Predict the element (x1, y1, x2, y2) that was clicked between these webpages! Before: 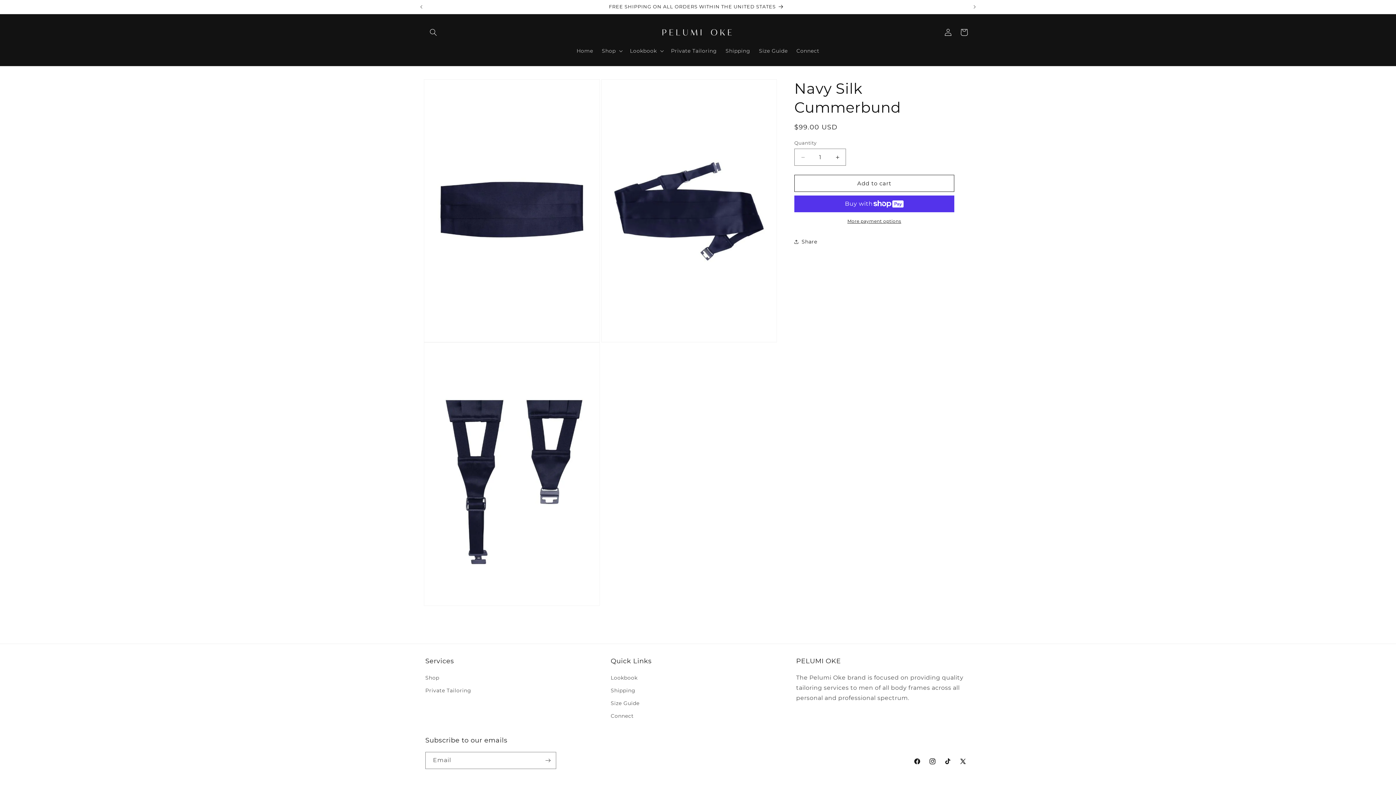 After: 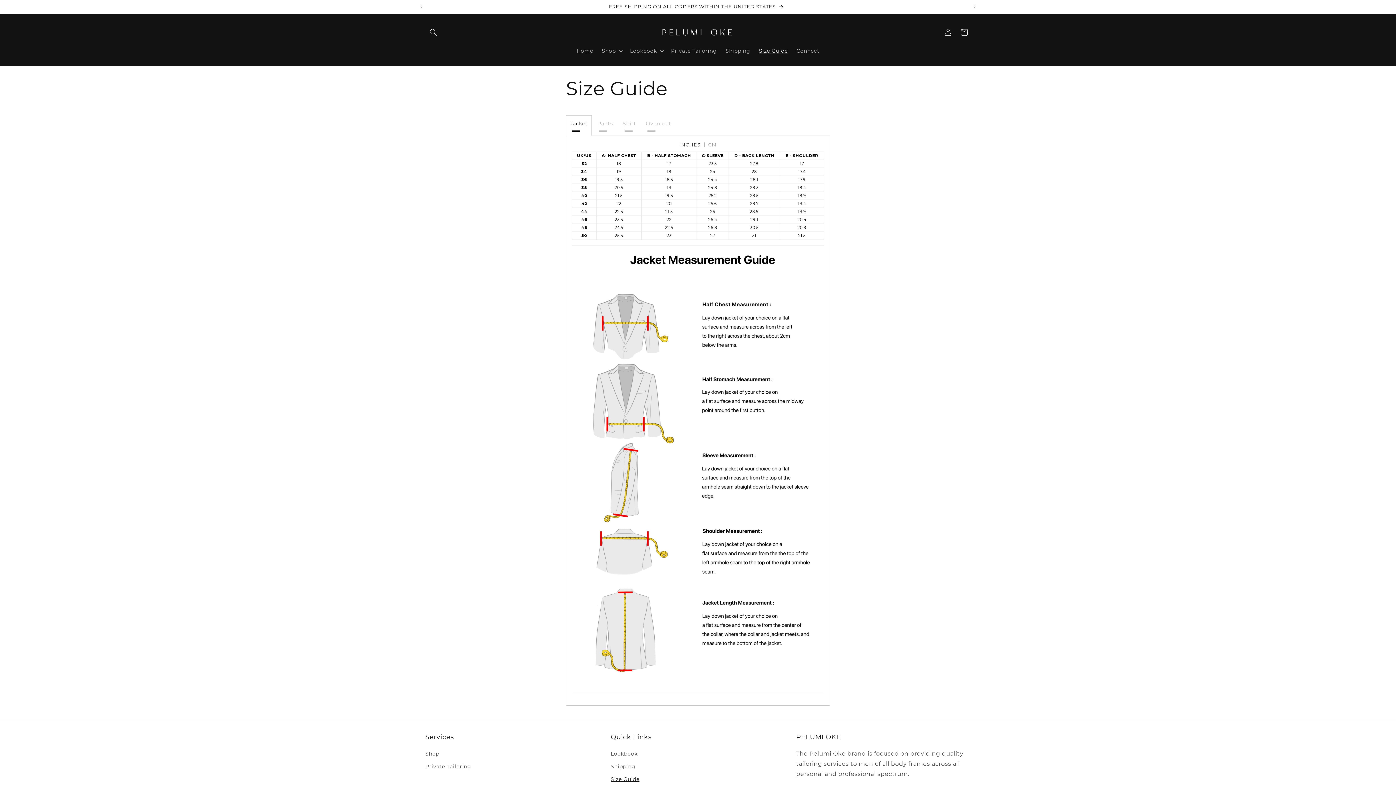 Action: bbox: (754, 43, 792, 58) label: Size Guide